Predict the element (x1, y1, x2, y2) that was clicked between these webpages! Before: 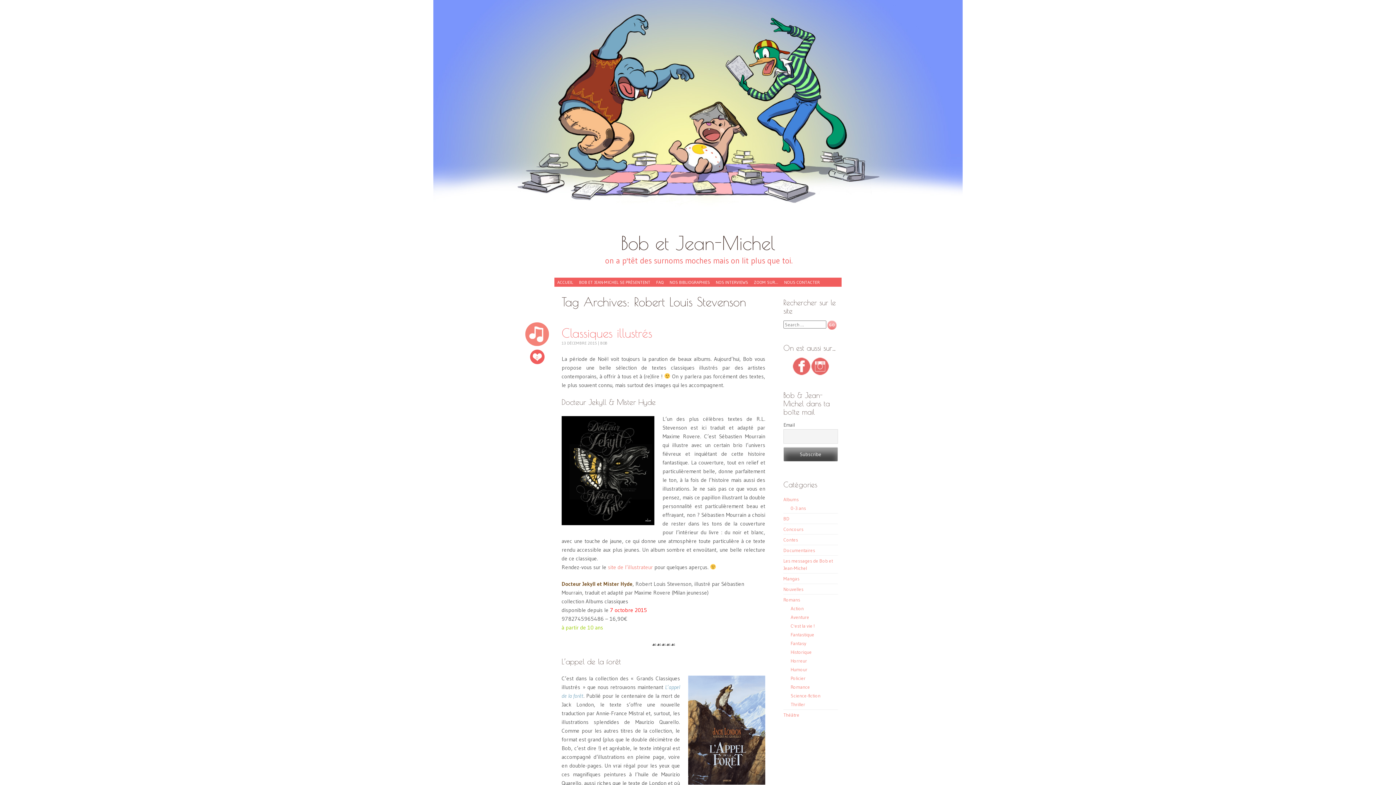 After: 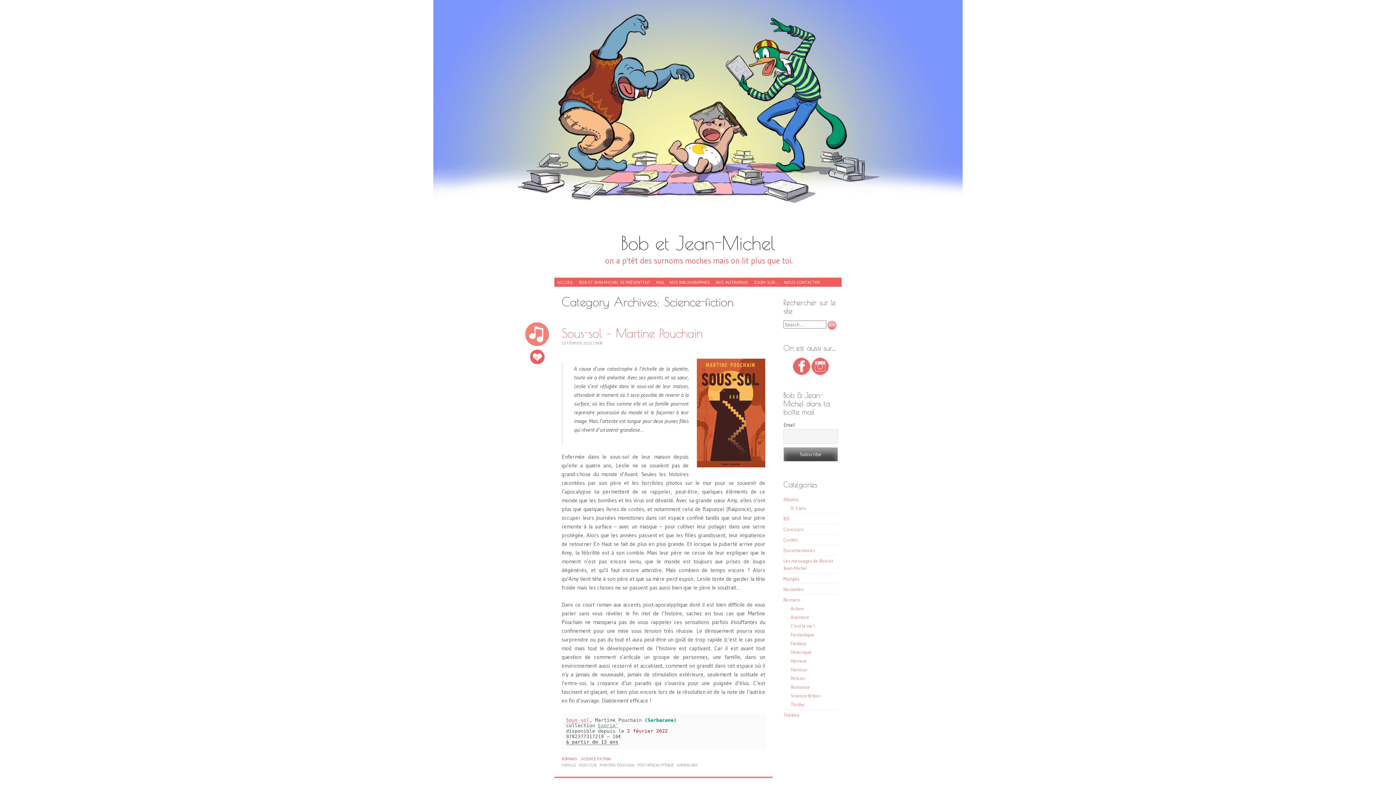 Action: label: Science-fiction bbox: (790, 693, 820, 699)